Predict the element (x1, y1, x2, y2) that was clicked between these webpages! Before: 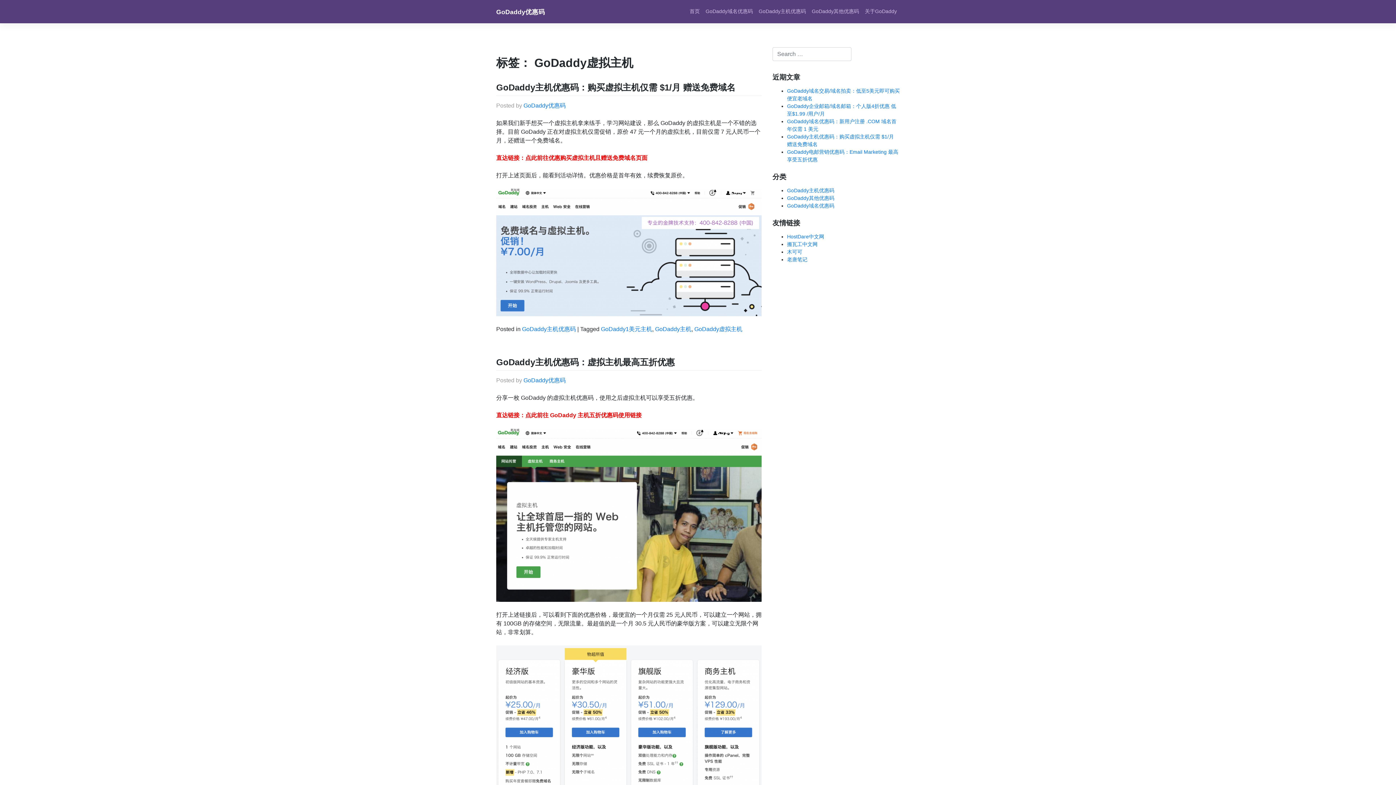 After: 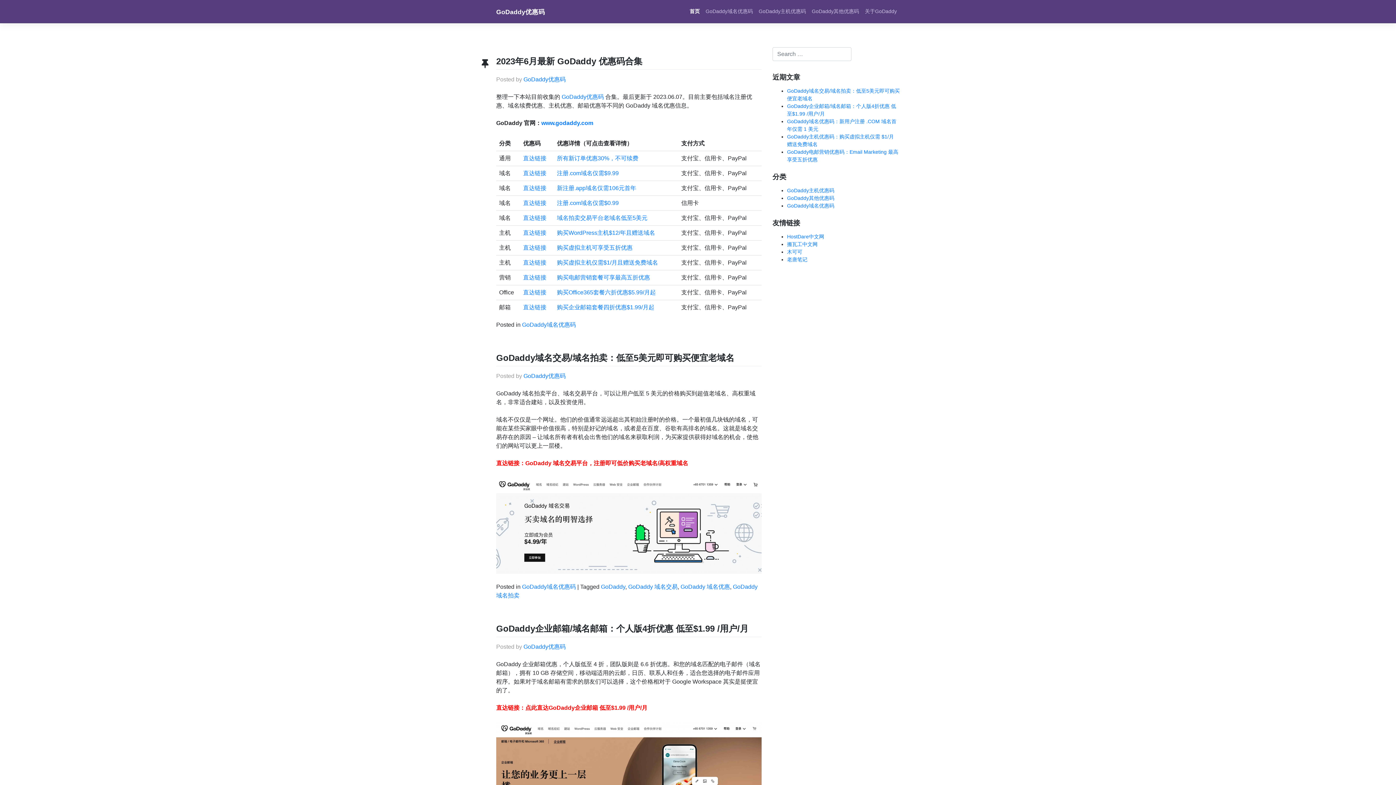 Action: bbox: (686, 4, 702, 18) label: 首页